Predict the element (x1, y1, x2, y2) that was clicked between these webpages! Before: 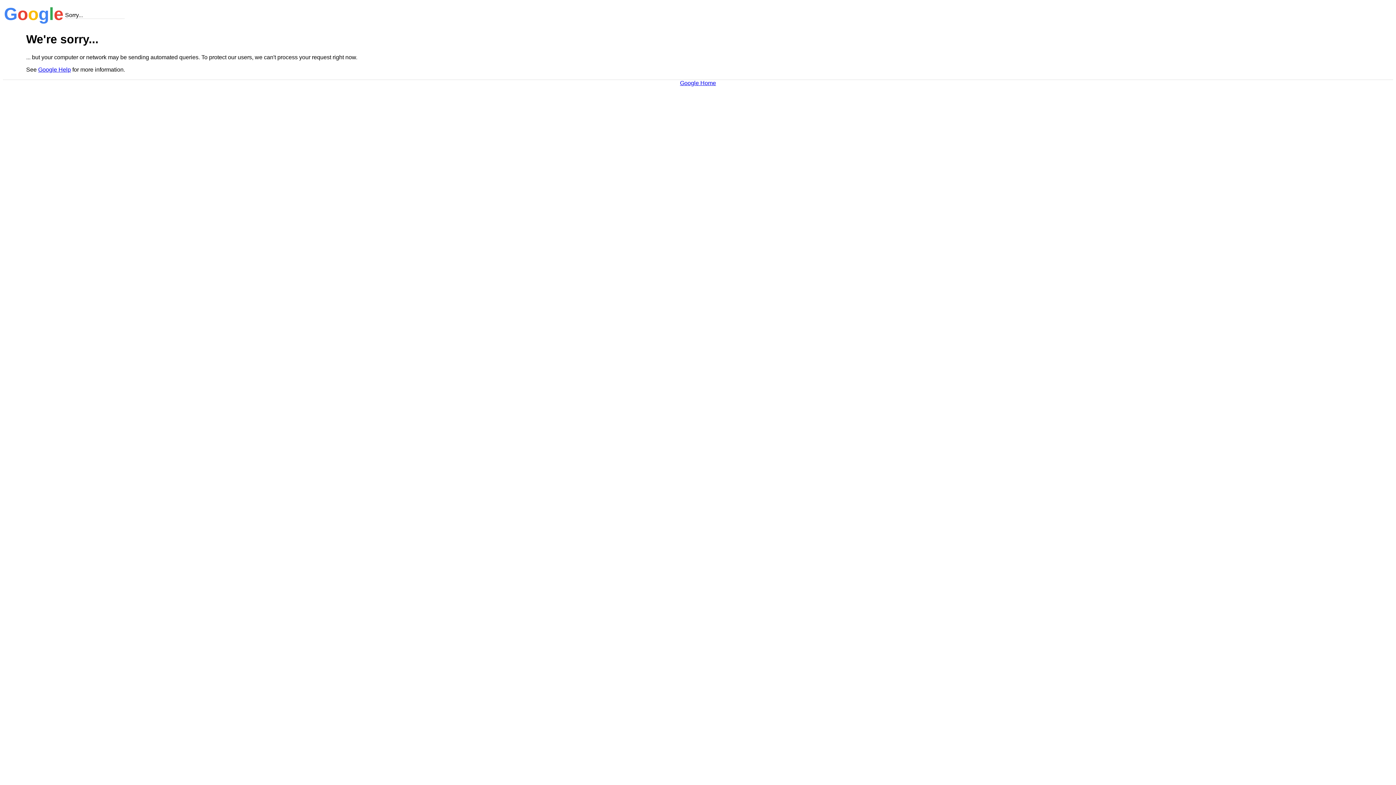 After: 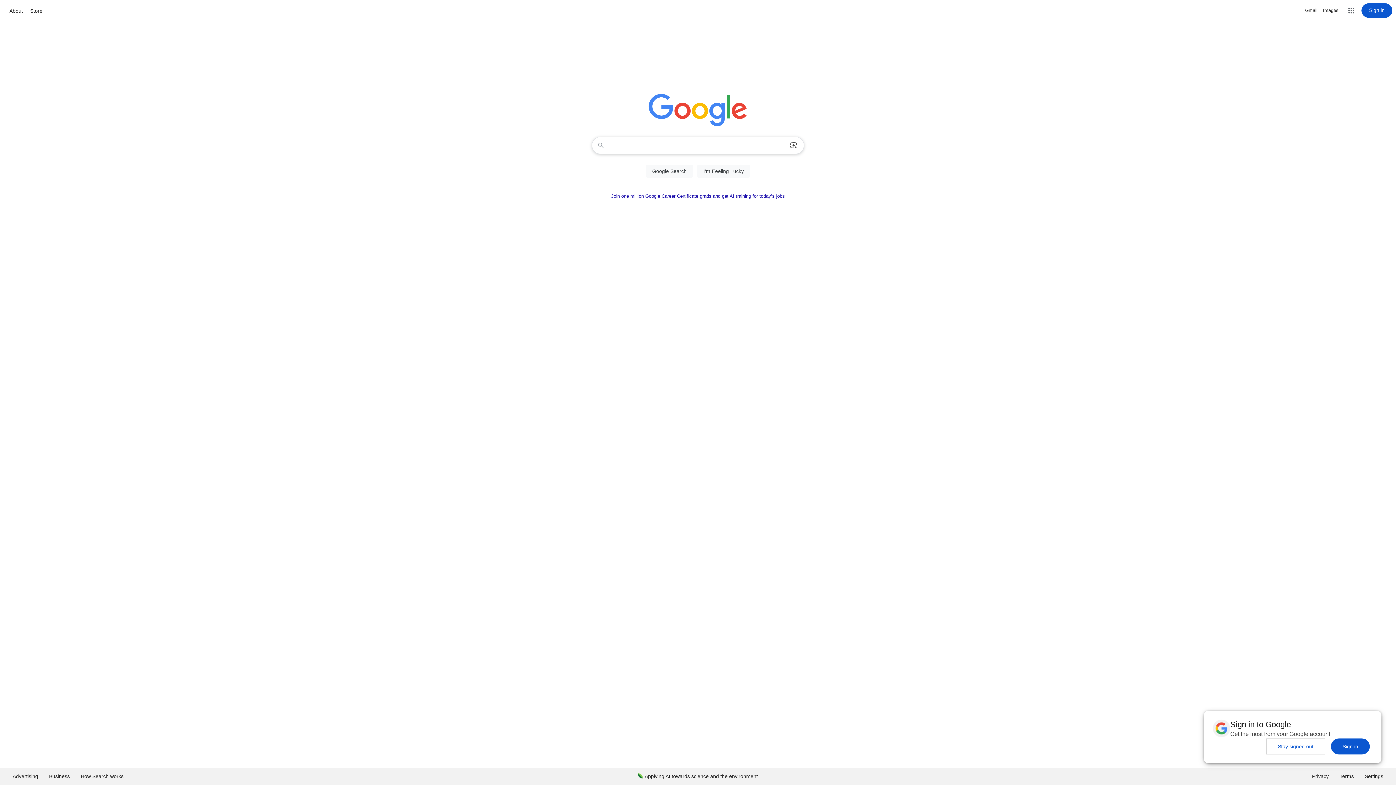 Action: bbox: (680, 79, 716, 86) label: Google Home